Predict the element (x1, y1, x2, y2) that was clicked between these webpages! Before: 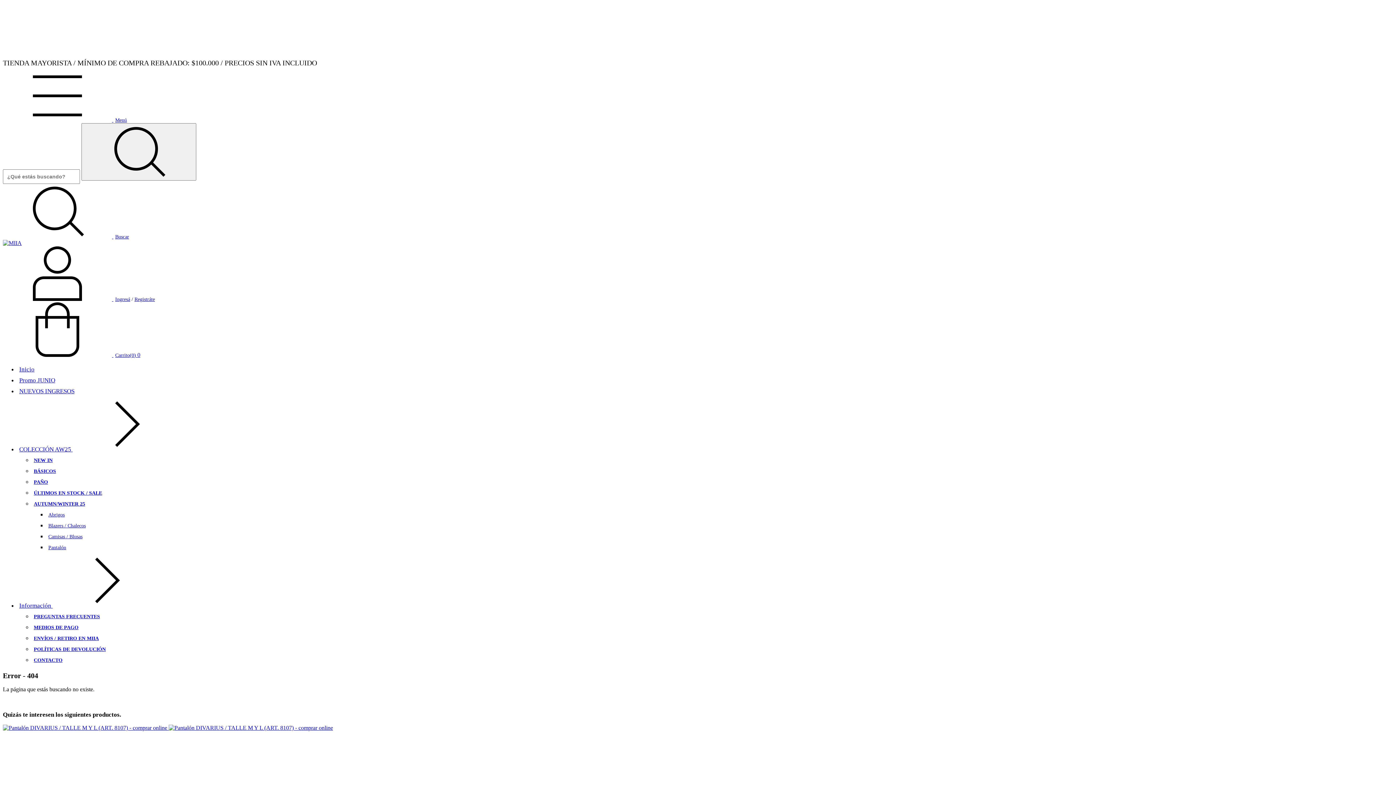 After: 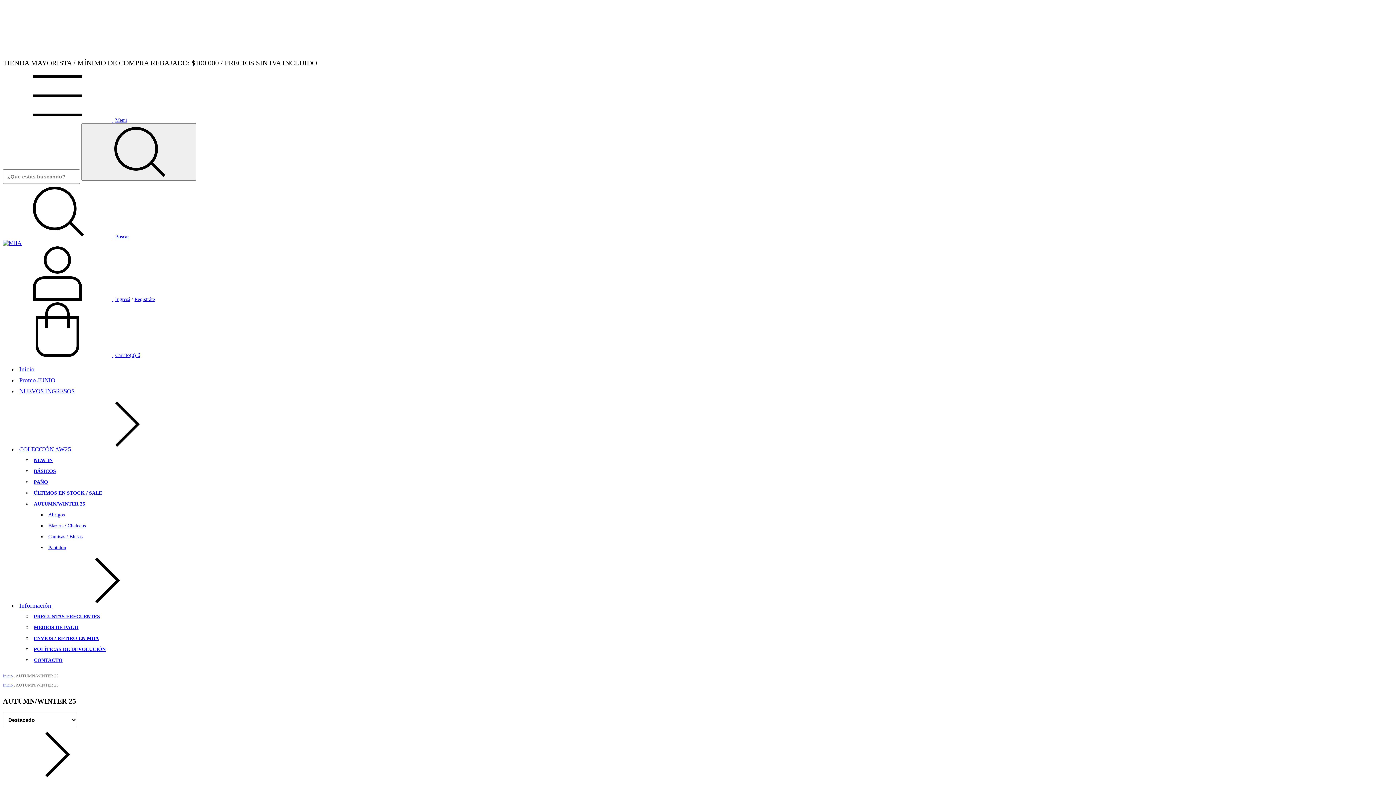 Action: bbox: (32, 501, 86, 506) label: AUTUMN/WINTER 25